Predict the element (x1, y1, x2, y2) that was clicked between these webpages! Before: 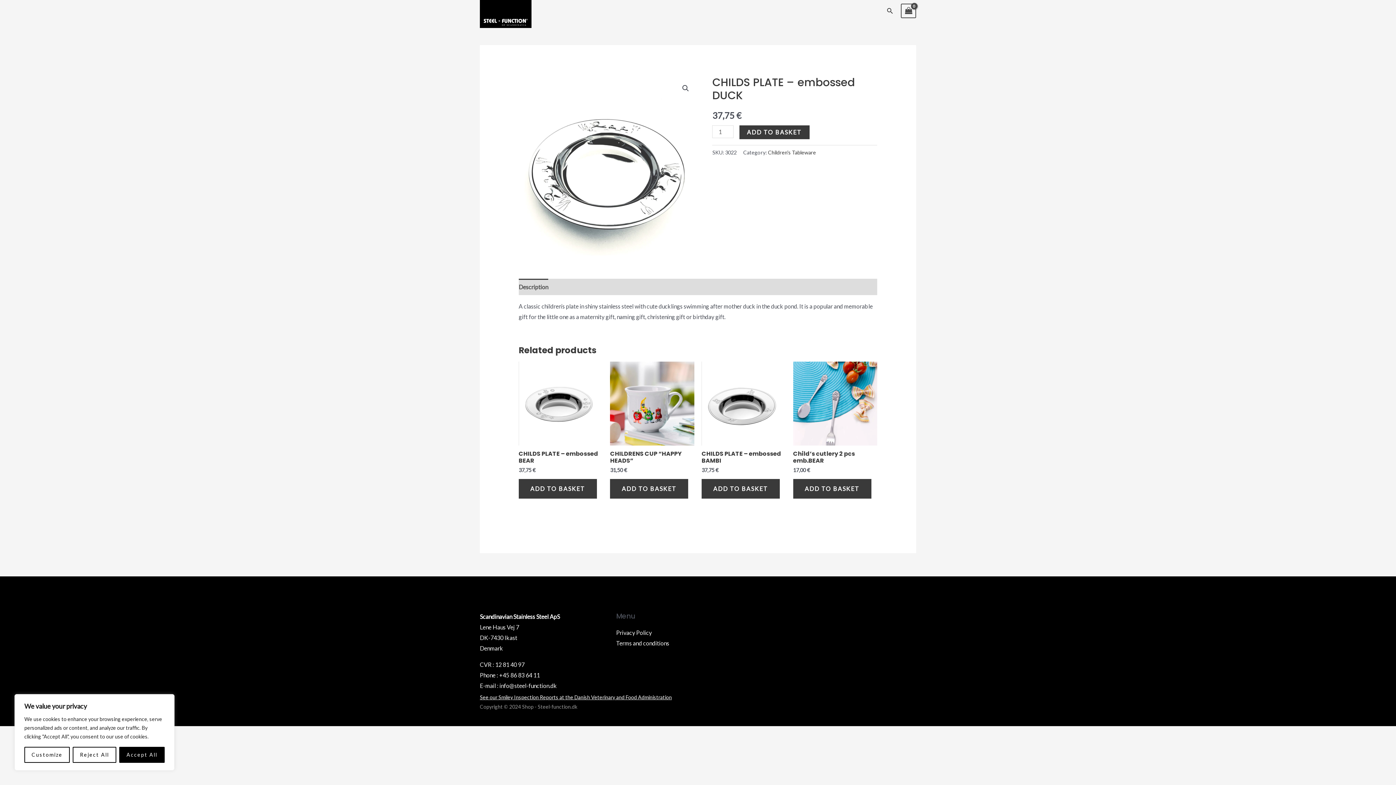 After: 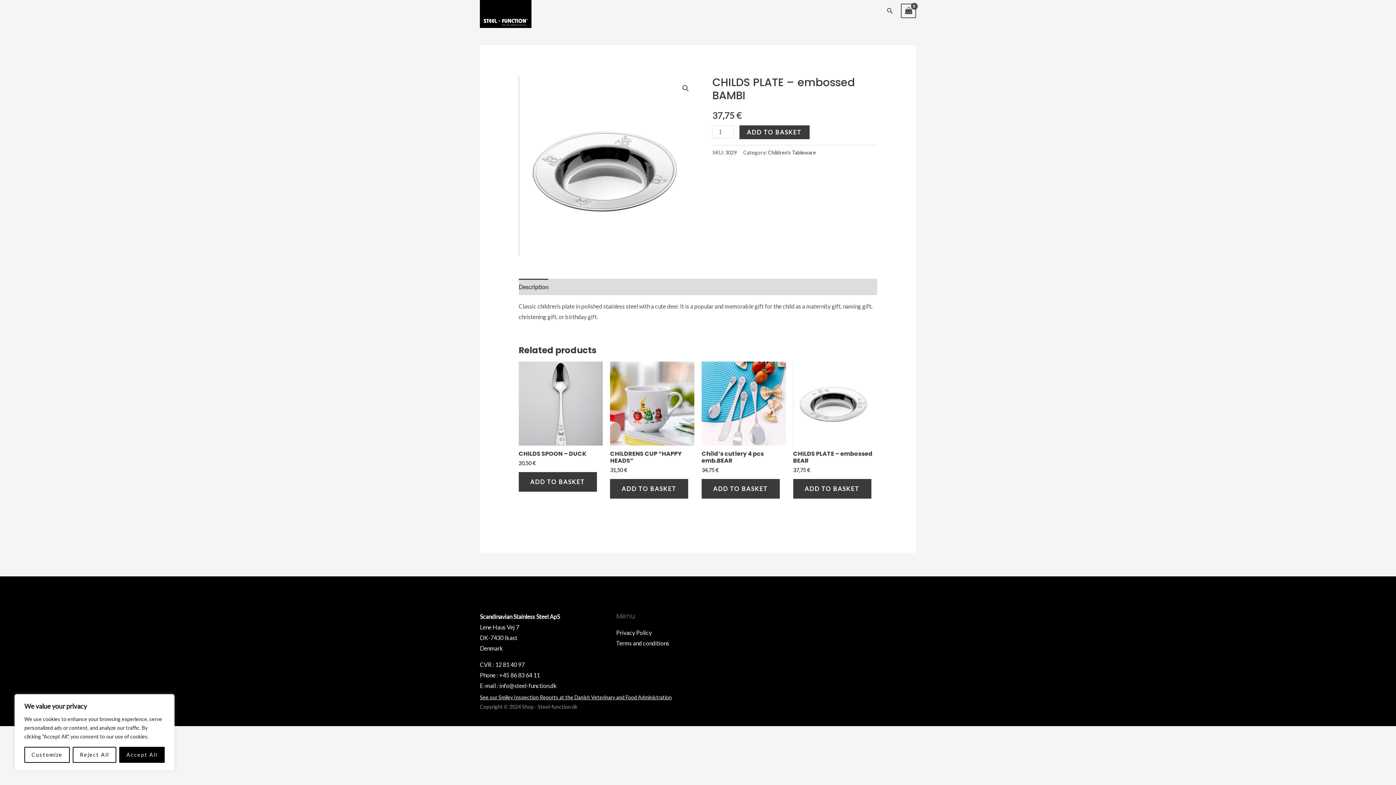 Action: bbox: (701, 450, 786, 464) label: CHILDS PLATE – embossed BAMBI